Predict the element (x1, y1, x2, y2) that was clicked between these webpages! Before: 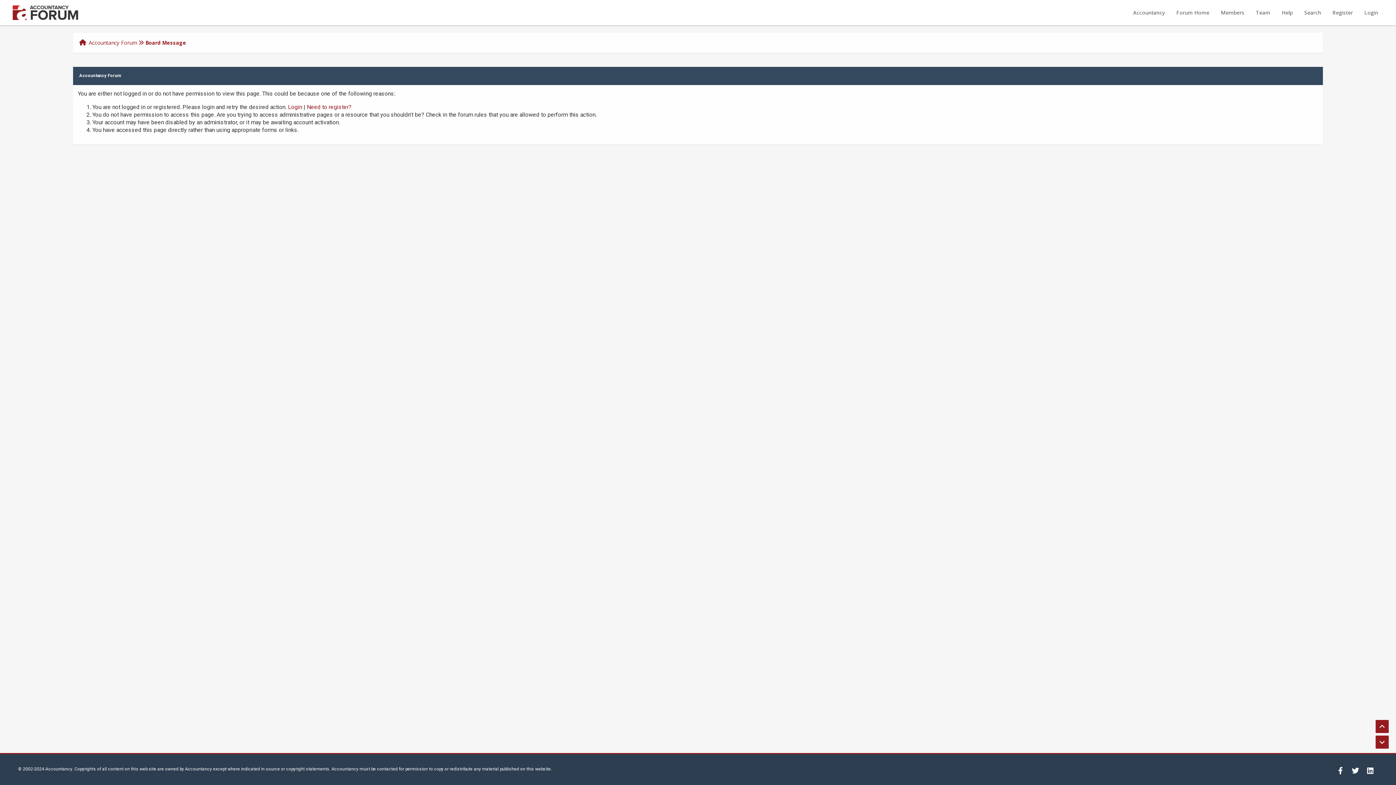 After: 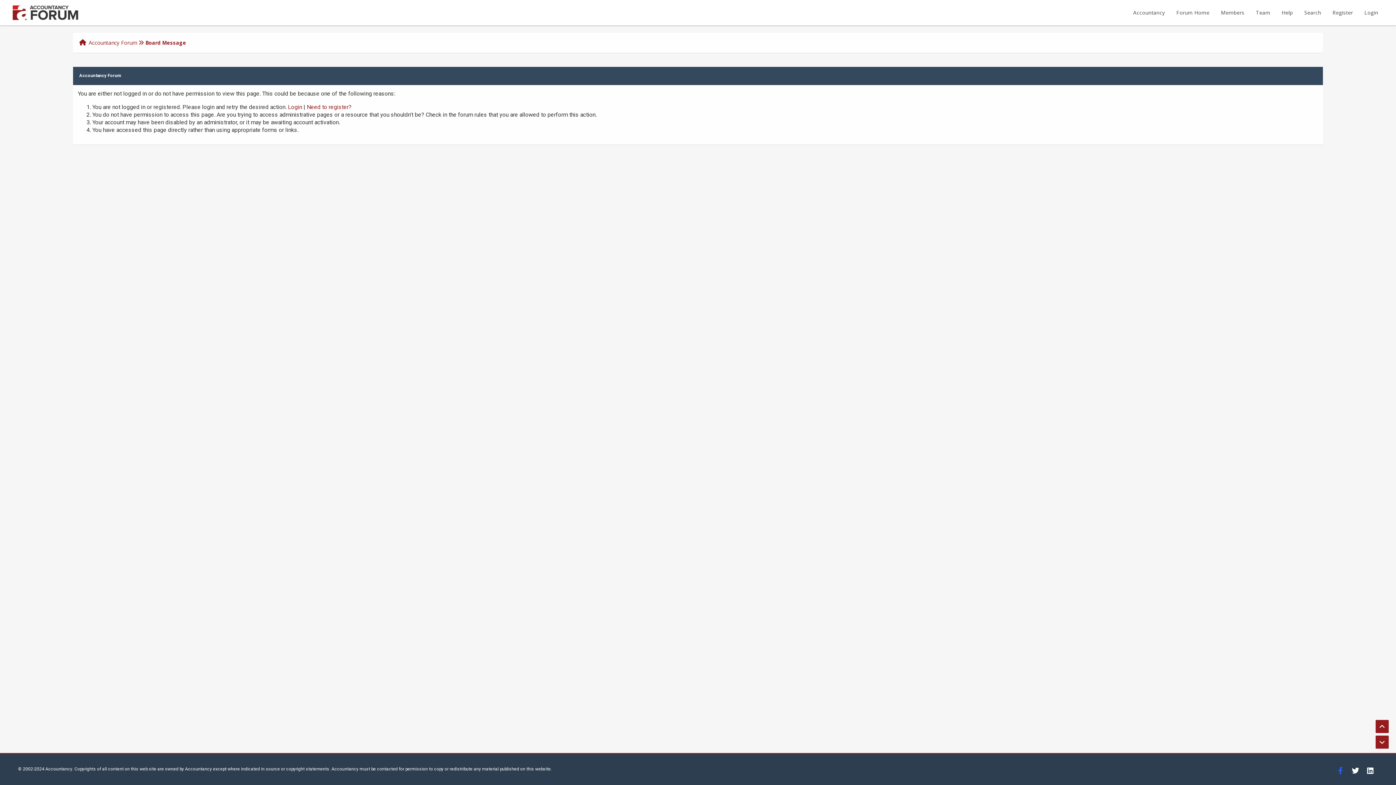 Action: bbox: (1334, 765, 1347, 778)